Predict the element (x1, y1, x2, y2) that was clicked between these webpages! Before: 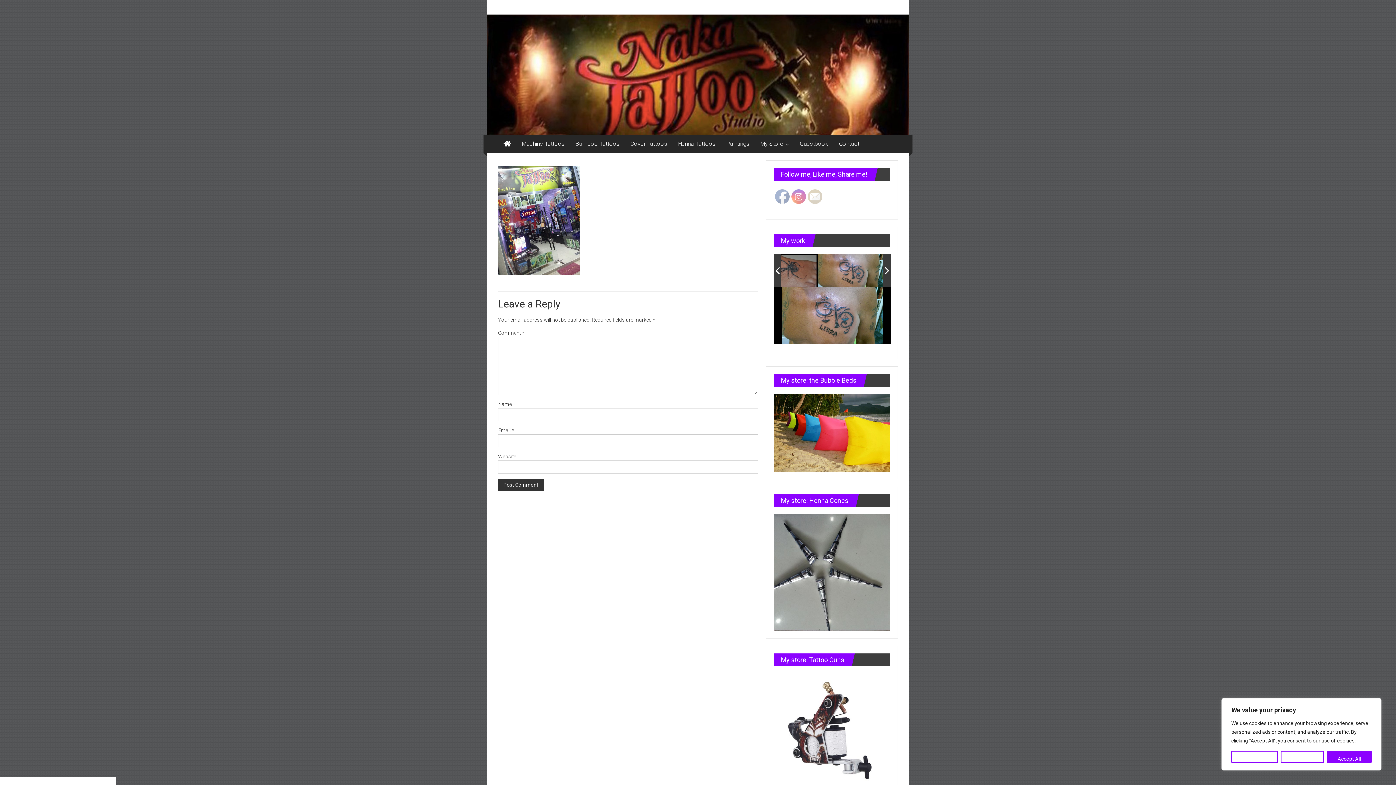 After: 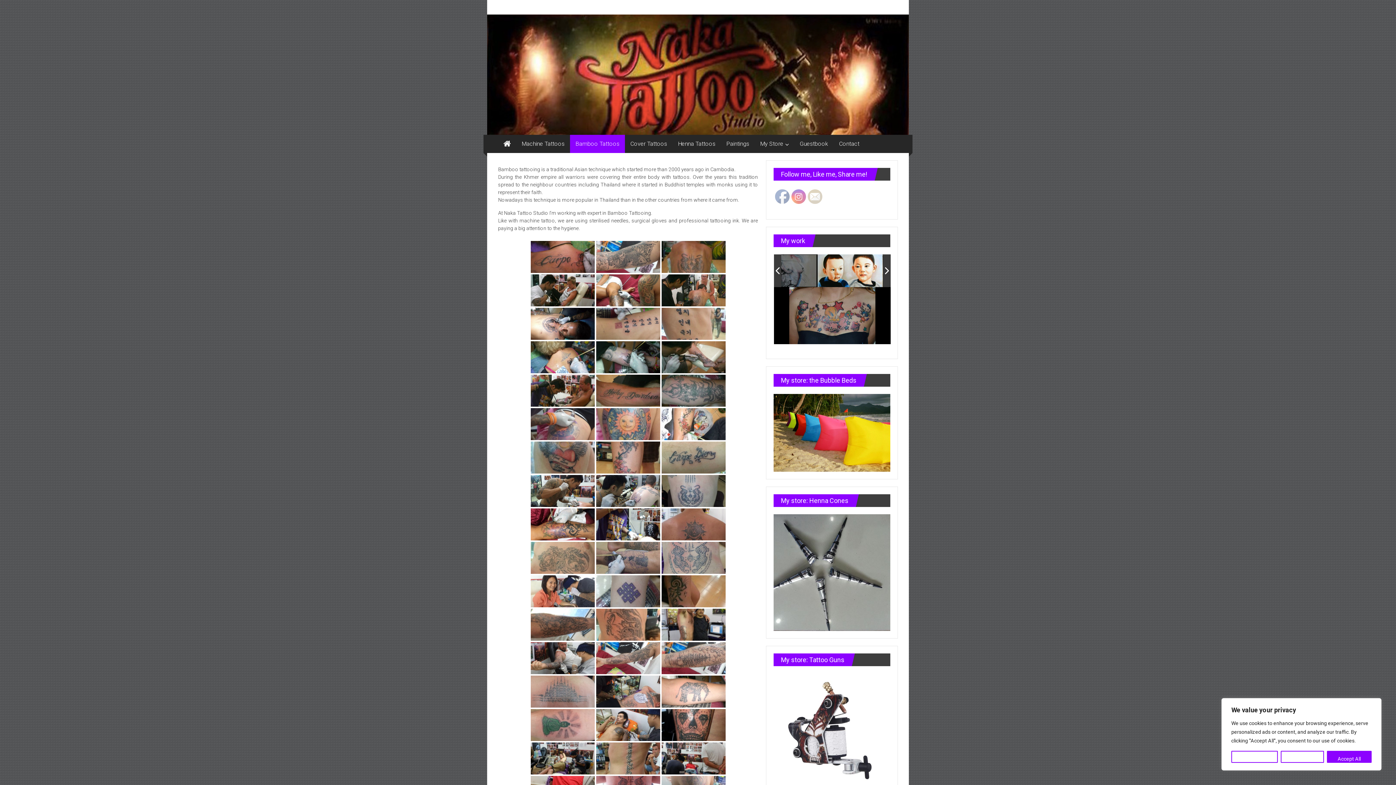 Action: bbox: (575, 135, 619, 153) label: Bamboo Tattoos